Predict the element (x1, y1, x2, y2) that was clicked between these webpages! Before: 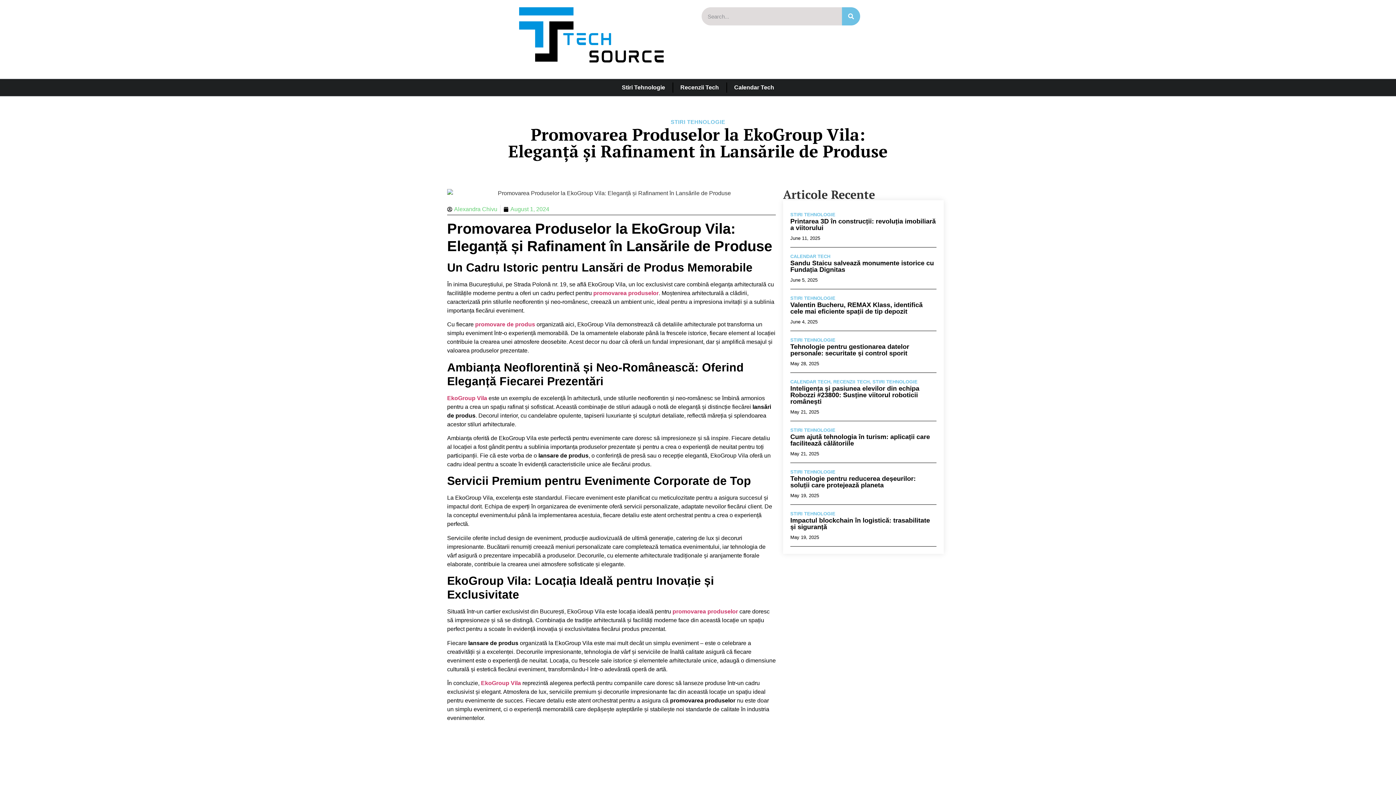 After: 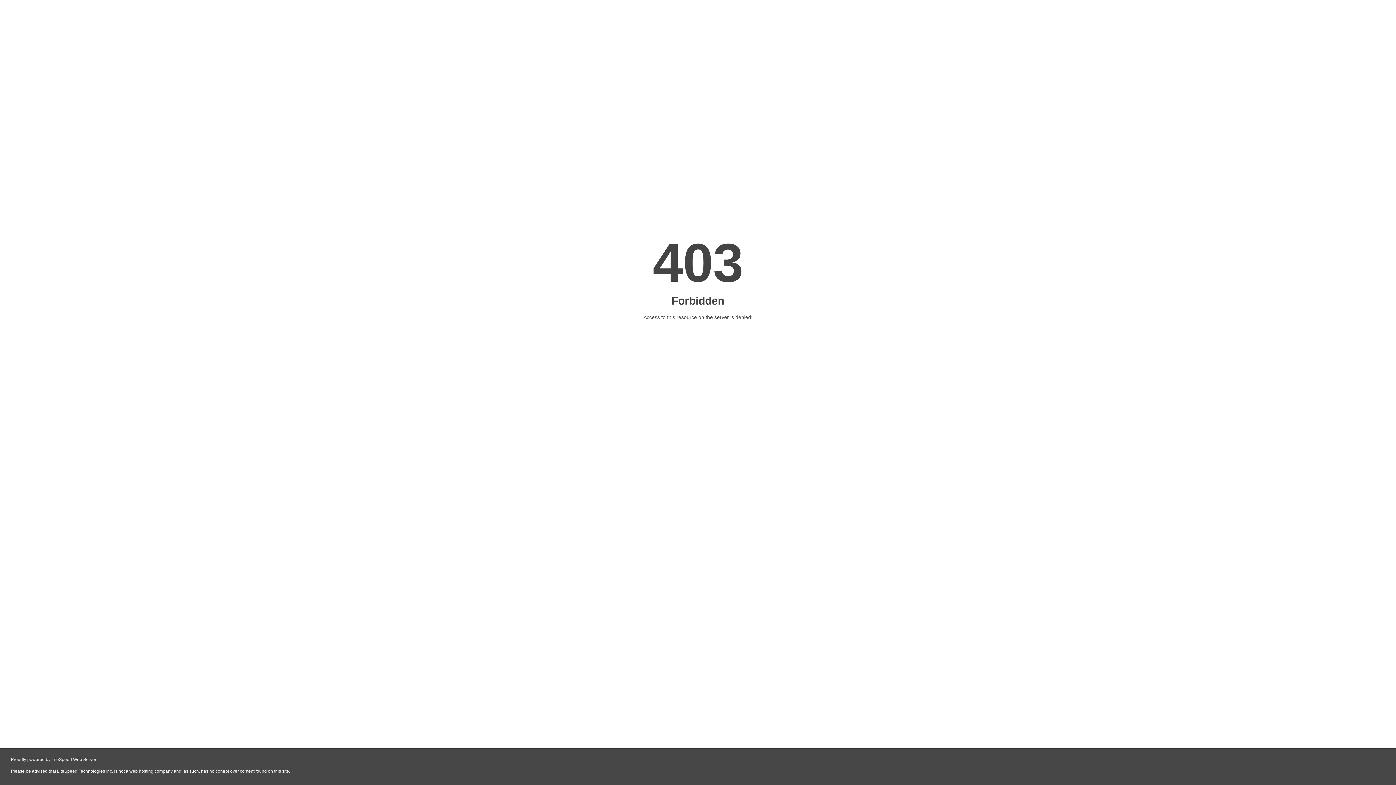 Action: bbox: (790, 433, 930, 447) label: Cum ajută tehnologia în turism: aplicații care facilitează călătoriile